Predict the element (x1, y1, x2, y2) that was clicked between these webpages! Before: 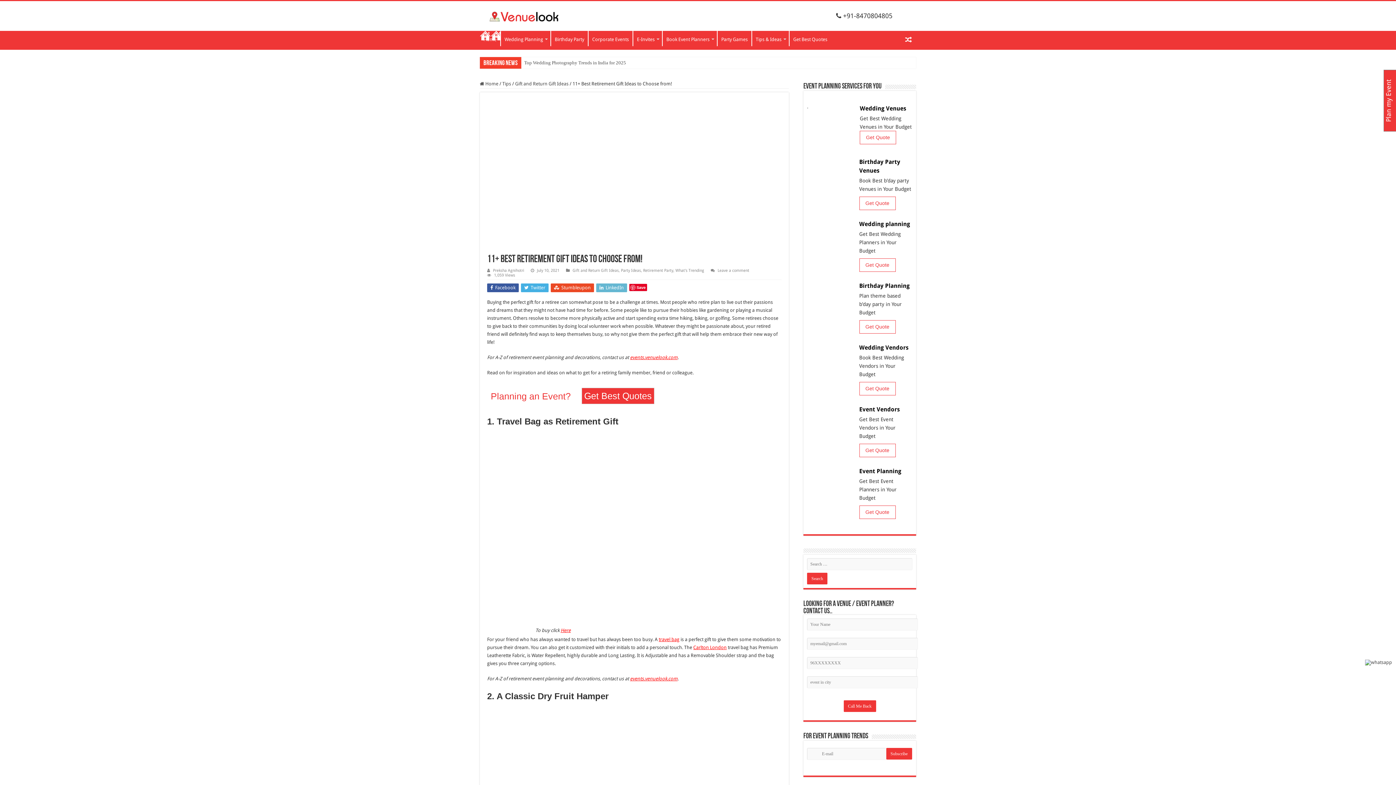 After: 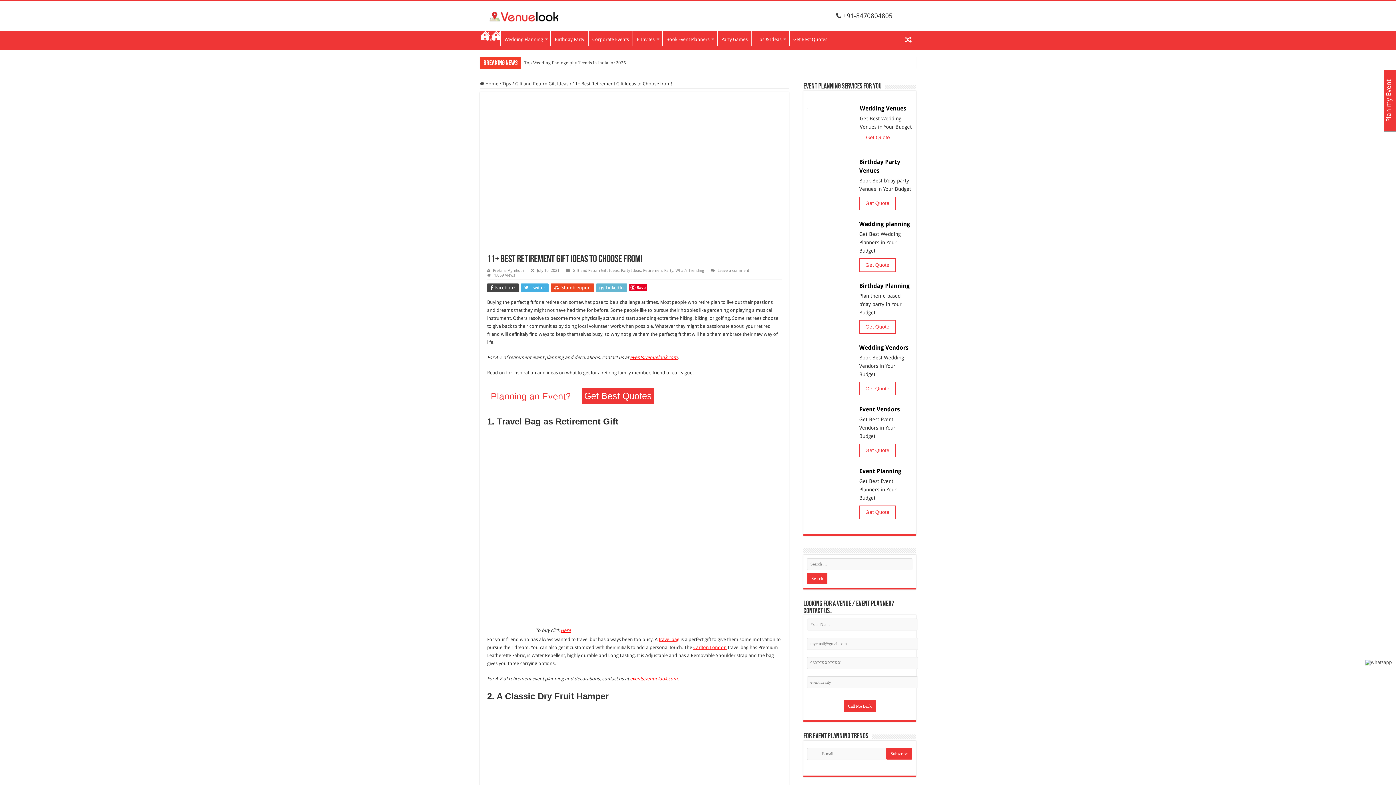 Action: bbox: (487, 283, 518, 292) label:  Facebook